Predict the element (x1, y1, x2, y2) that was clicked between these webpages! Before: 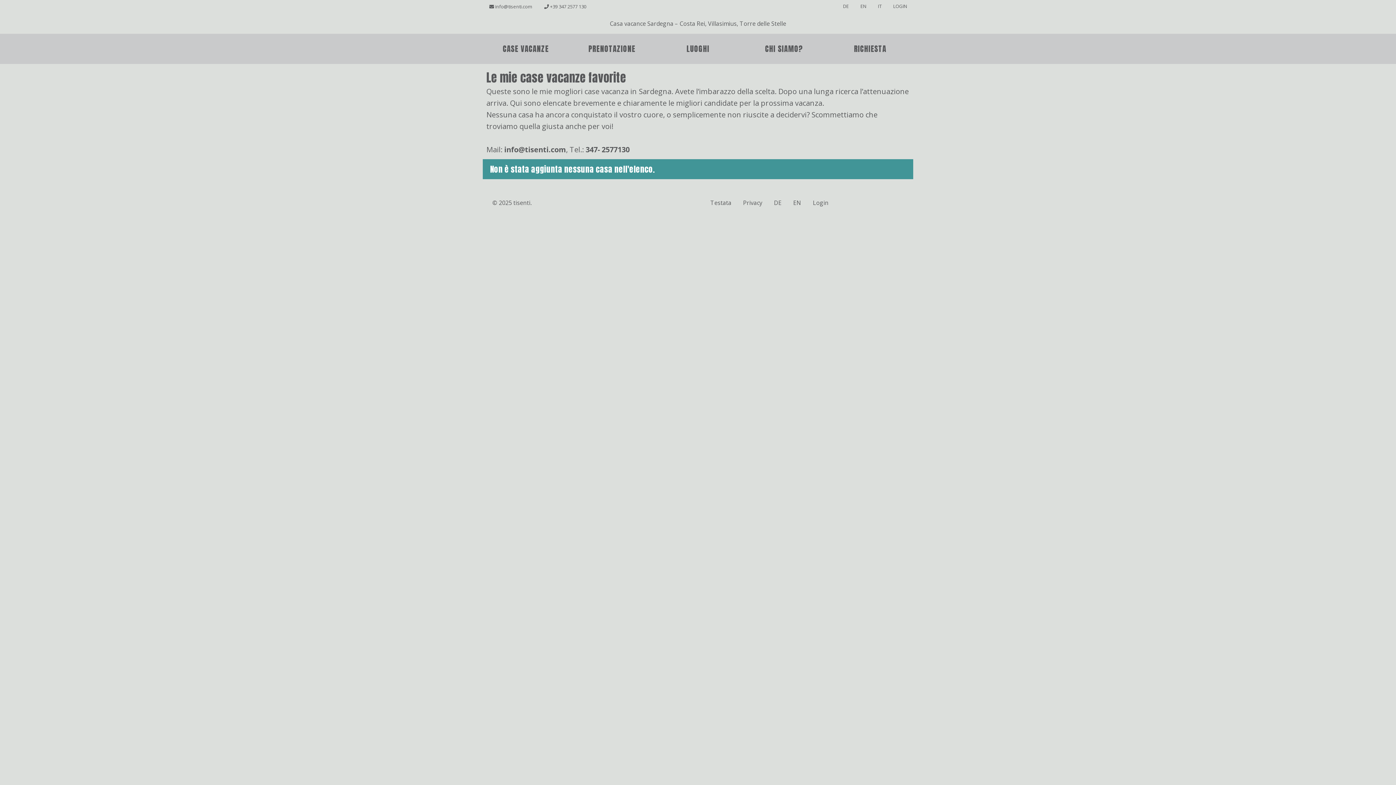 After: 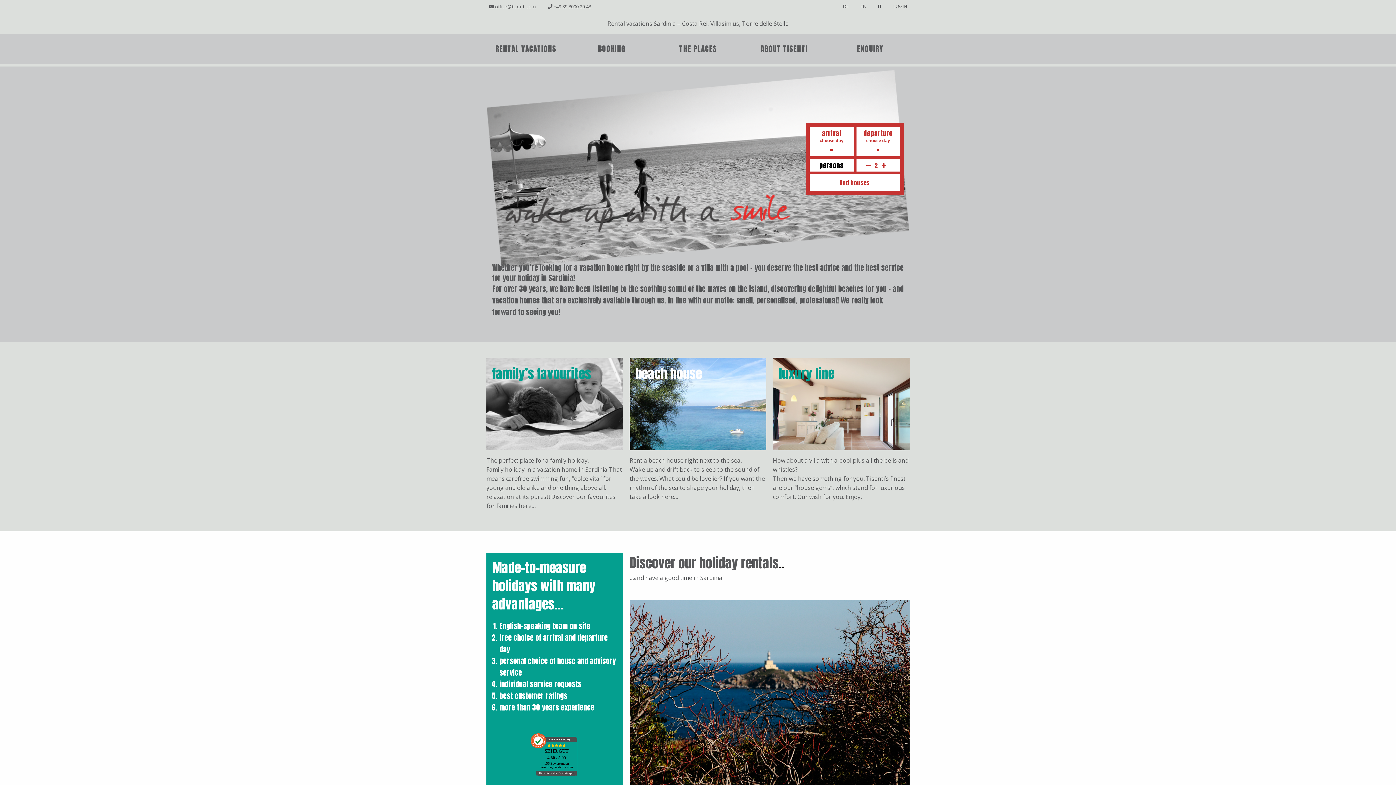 Action: bbox: (854, 0, 872, 12) label: EN